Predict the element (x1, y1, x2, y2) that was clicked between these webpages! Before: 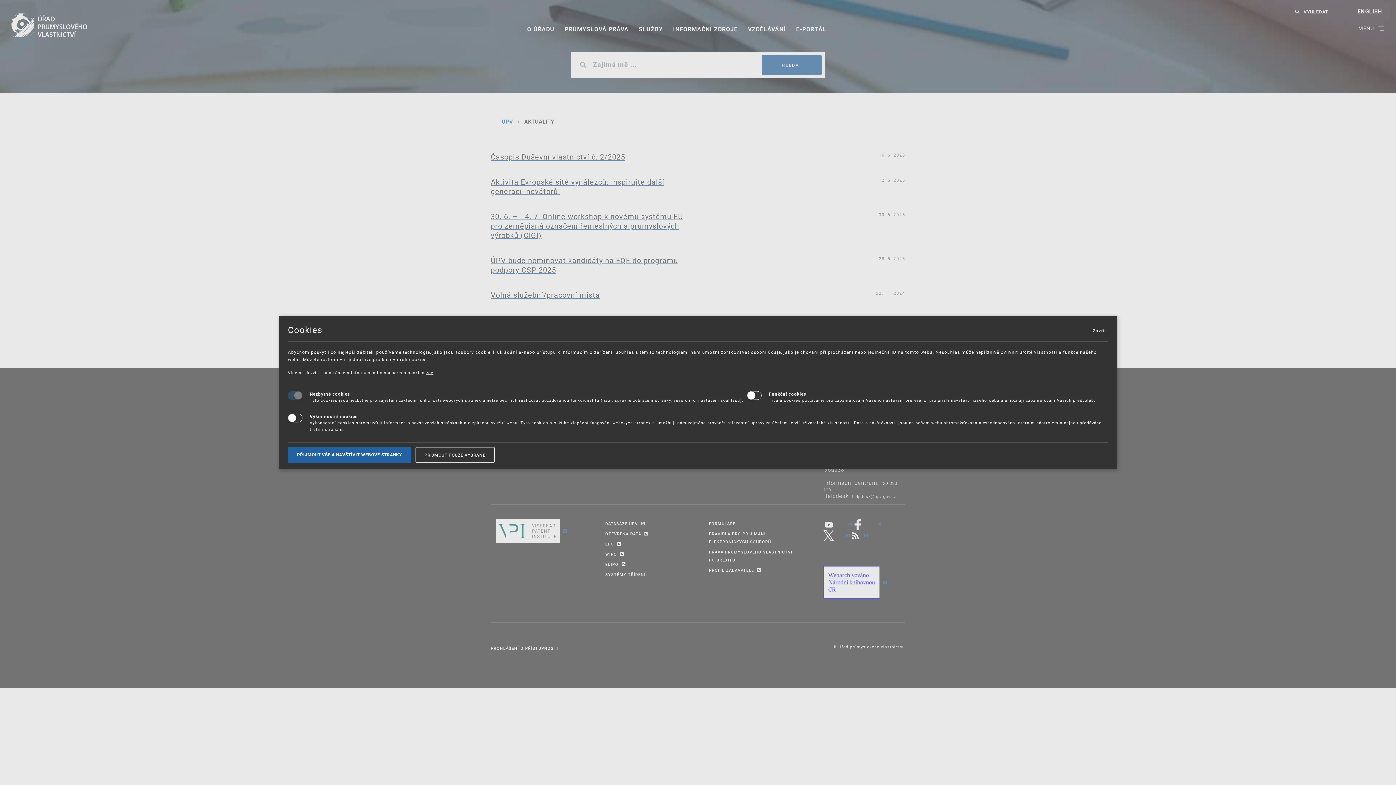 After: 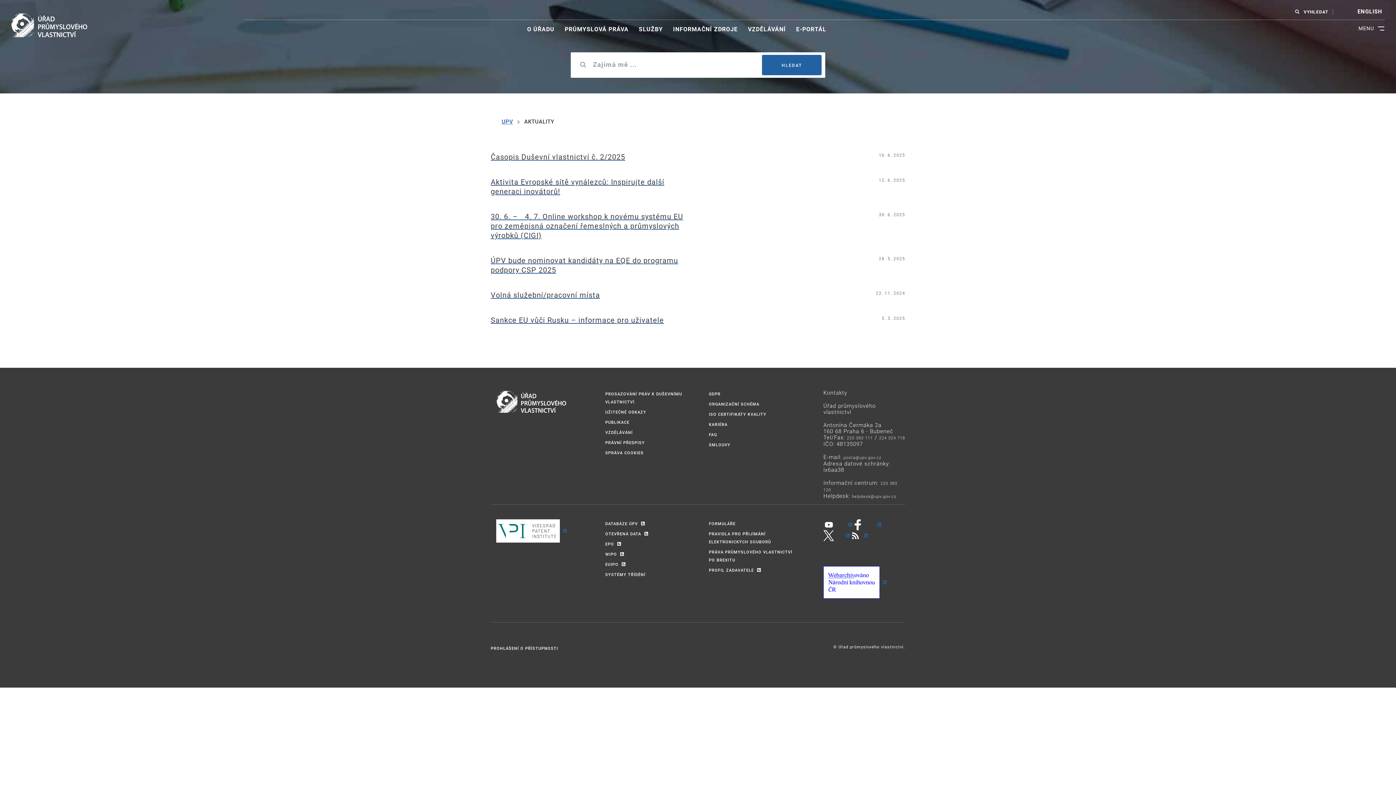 Action: label: PŘIJMOUT POUZE VYBRANÉ bbox: (415, 447, 494, 462)